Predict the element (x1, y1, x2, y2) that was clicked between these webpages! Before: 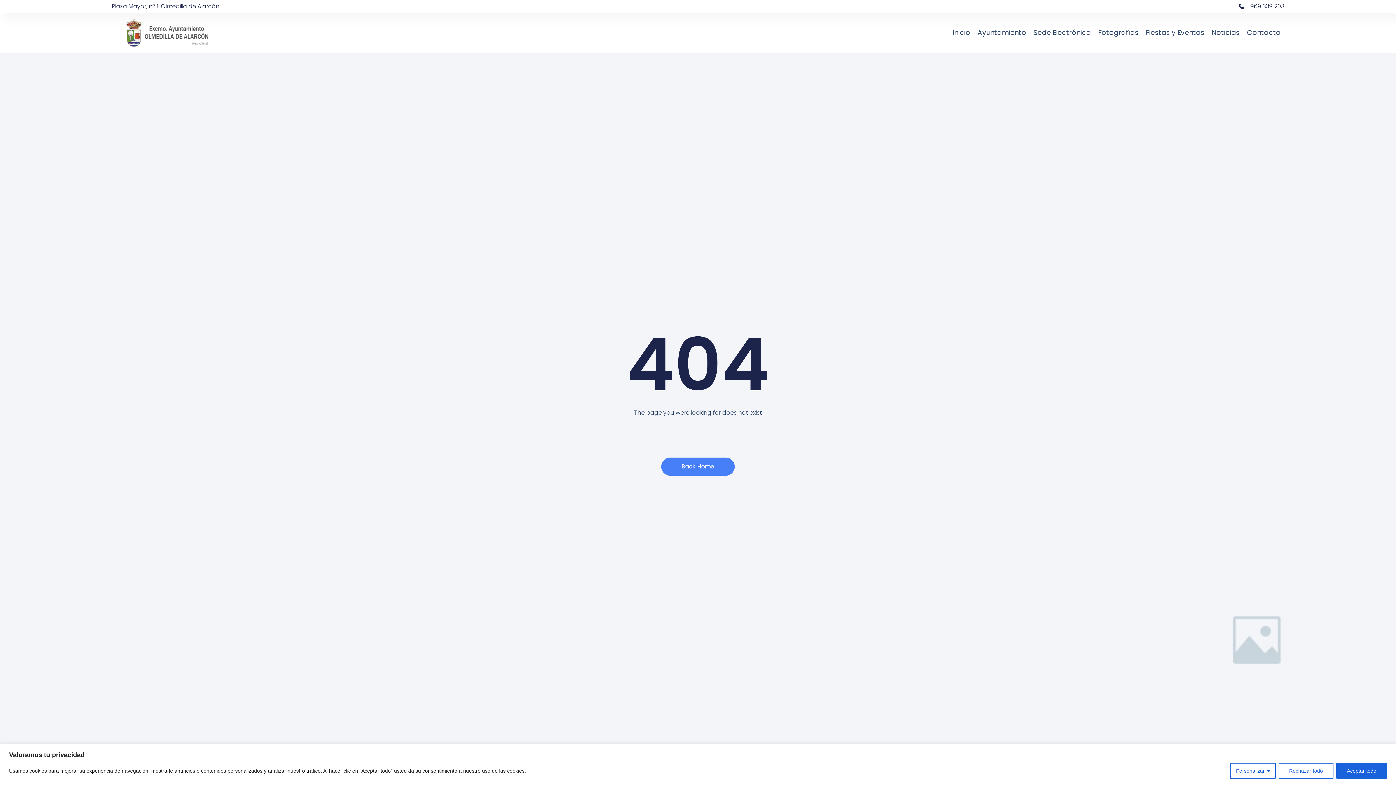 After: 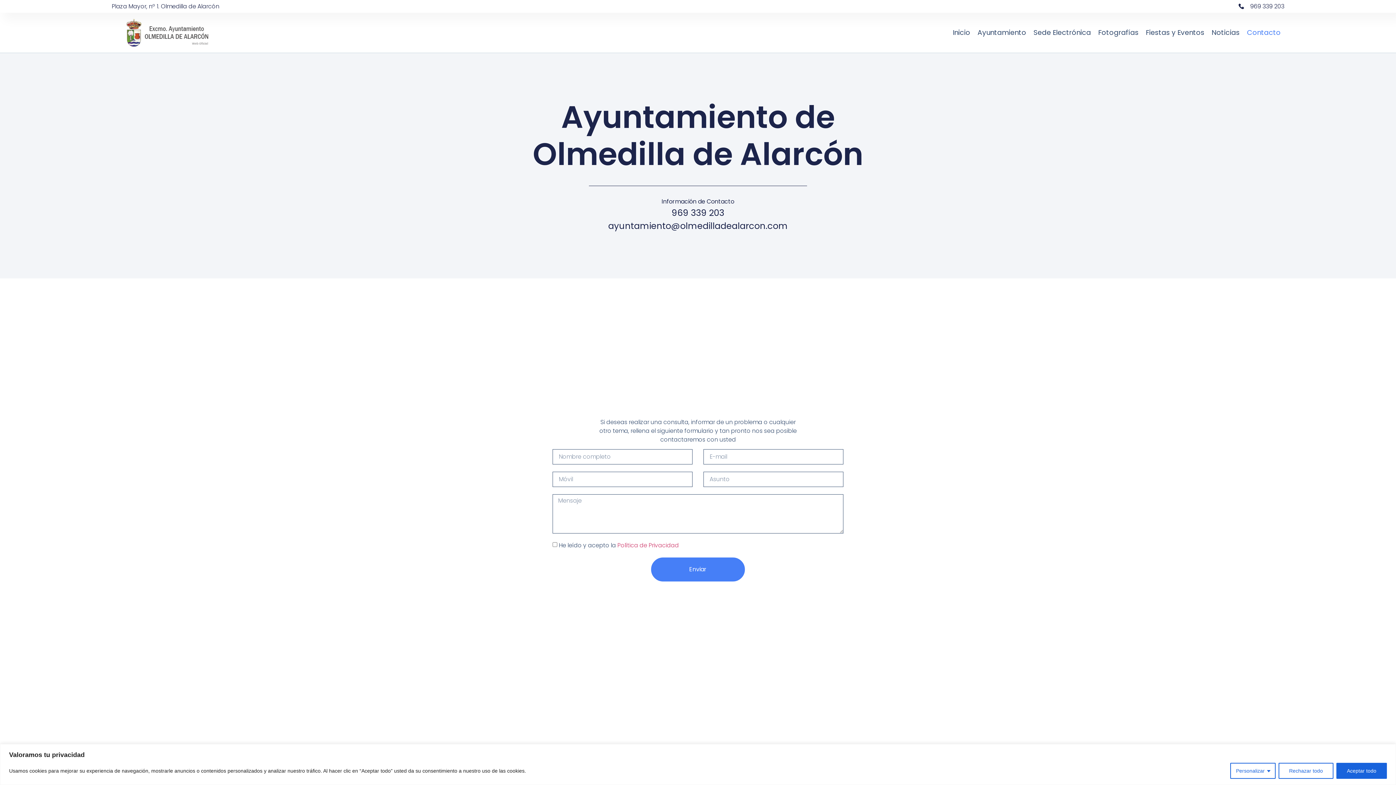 Action: bbox: (1243, 24, 1284, 41) label: Contacto